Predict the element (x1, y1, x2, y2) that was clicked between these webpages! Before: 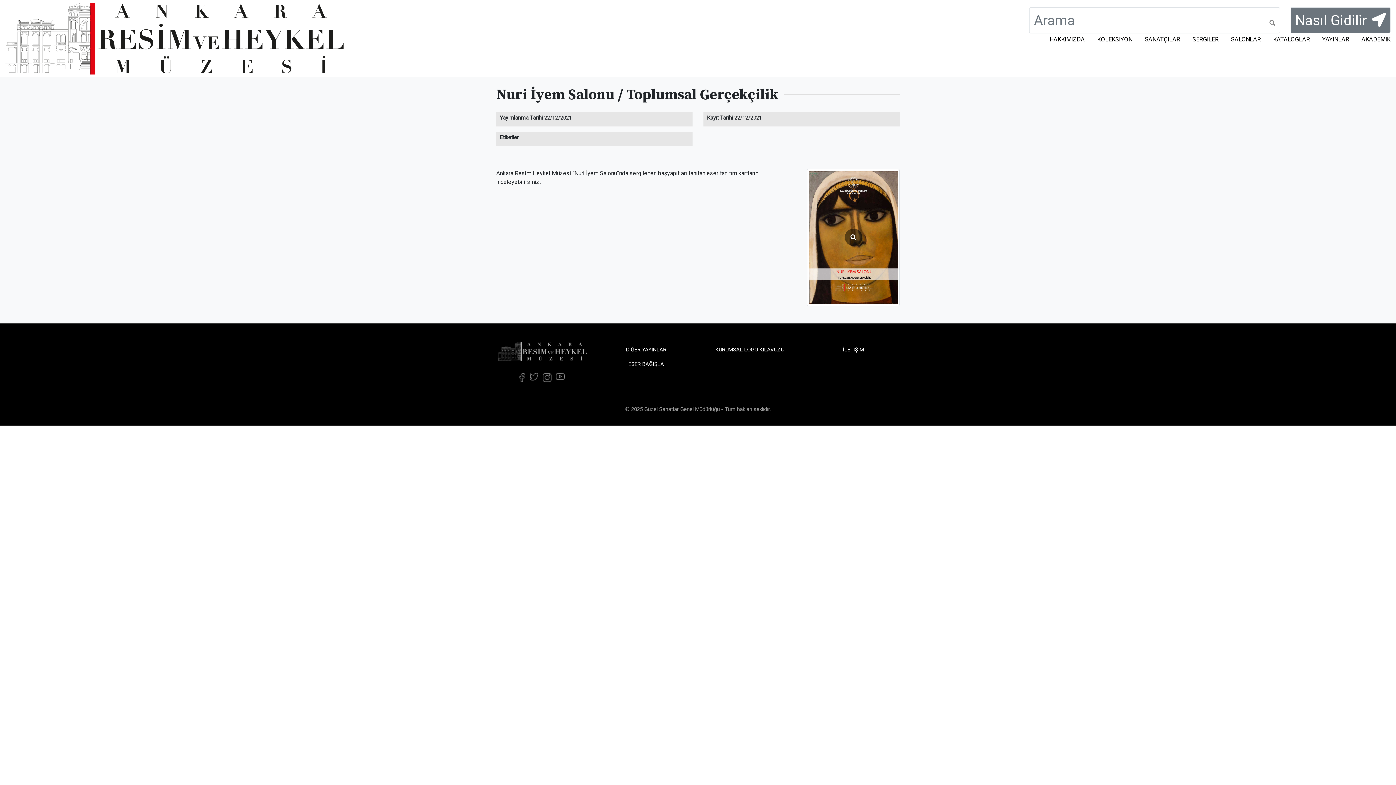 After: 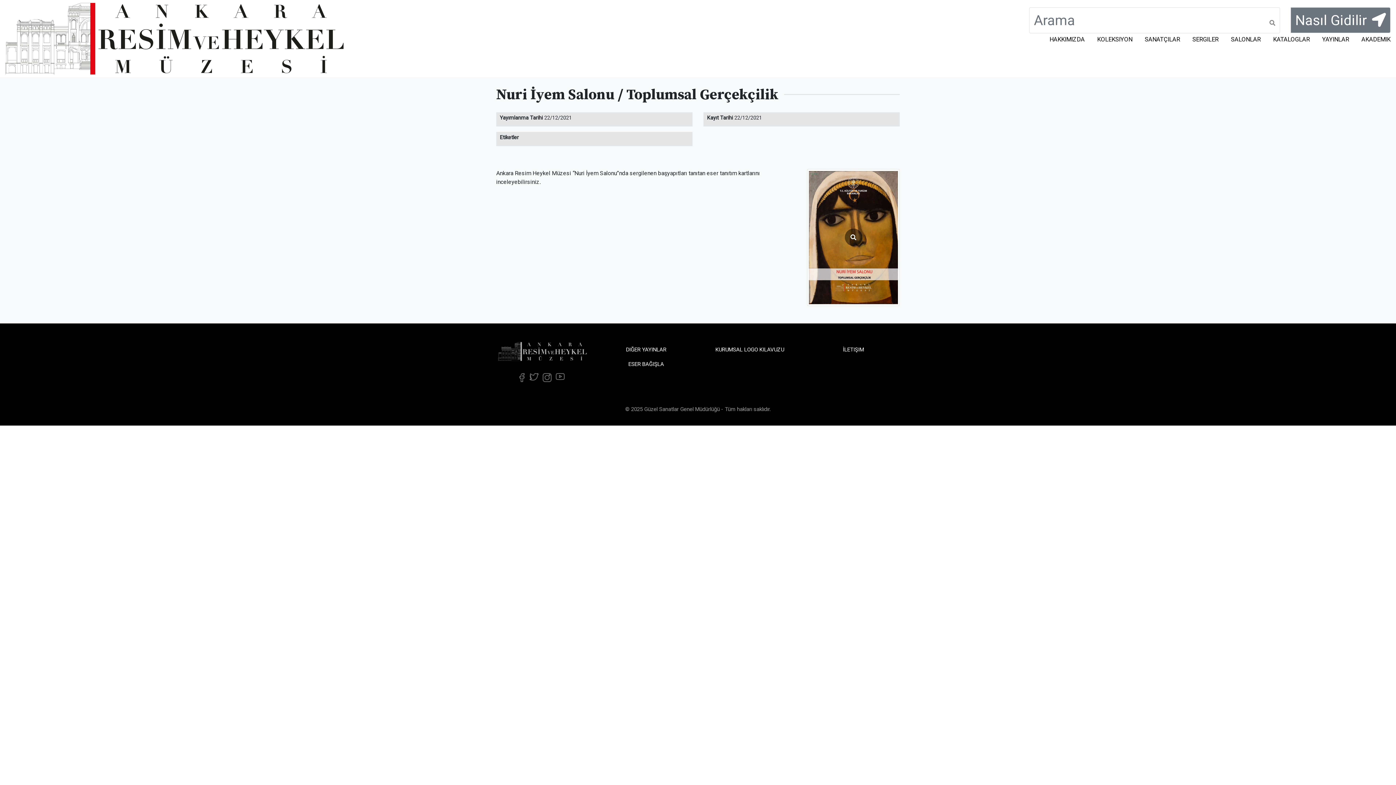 Action: bbox: (542, 373, 551, 393)